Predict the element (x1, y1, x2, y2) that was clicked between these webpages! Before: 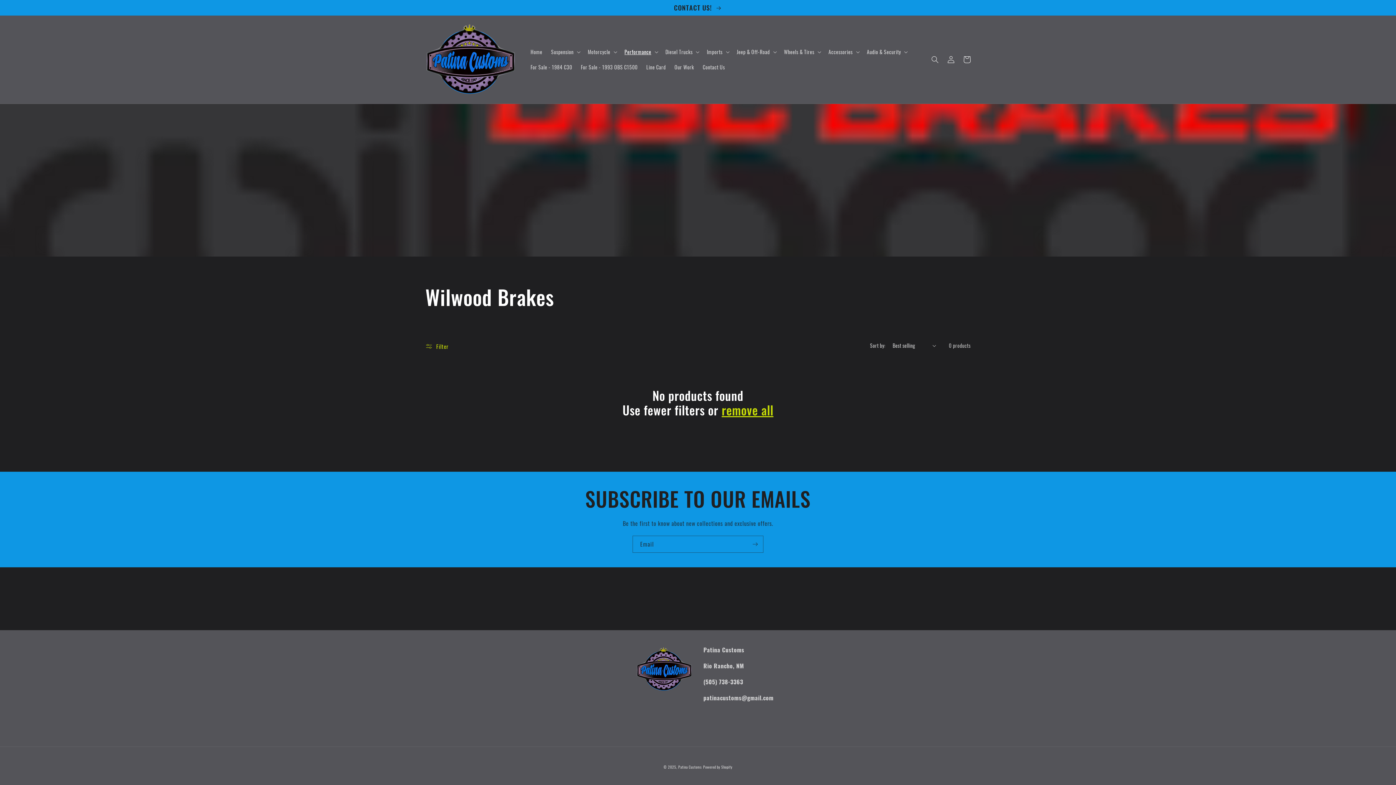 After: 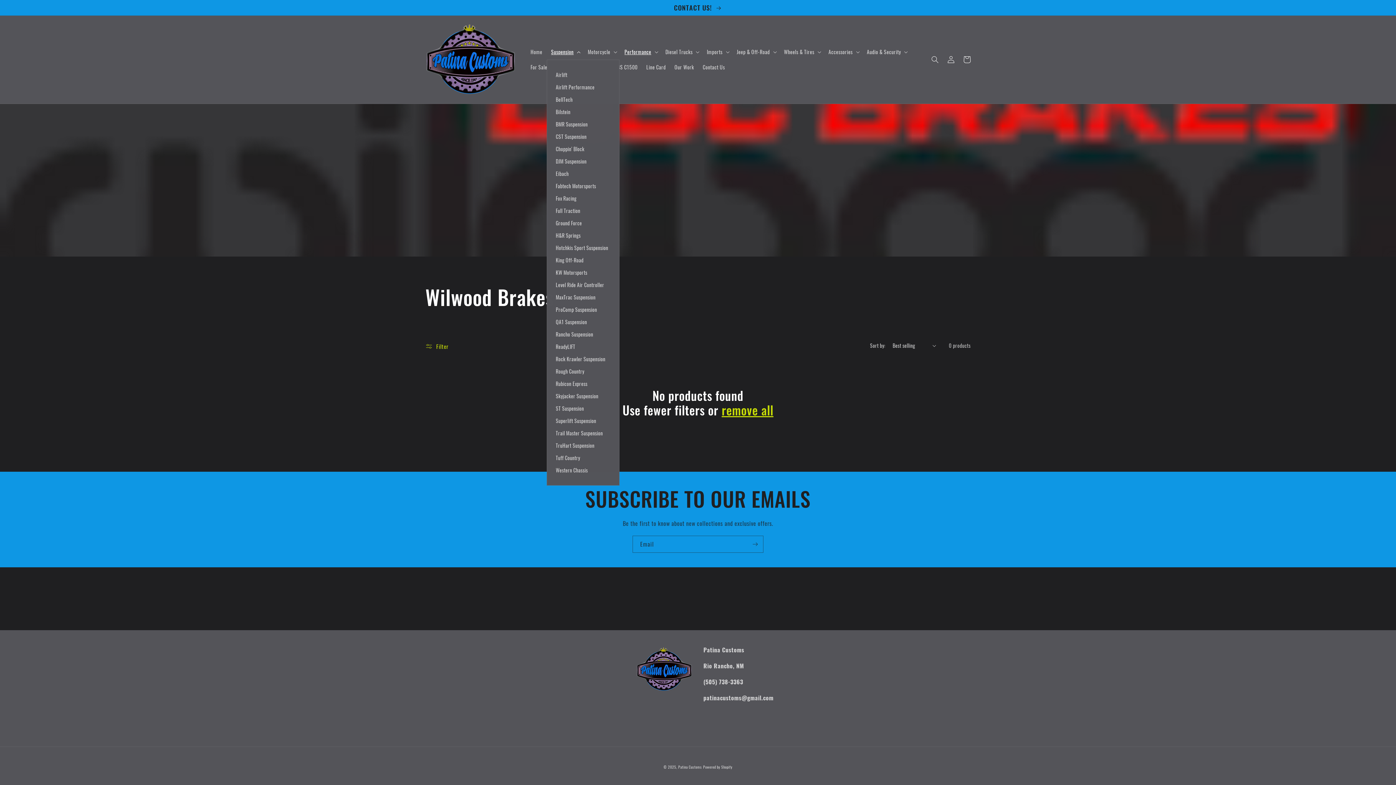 Action: bbox: (546, 44, 583, 59) label: Suspension